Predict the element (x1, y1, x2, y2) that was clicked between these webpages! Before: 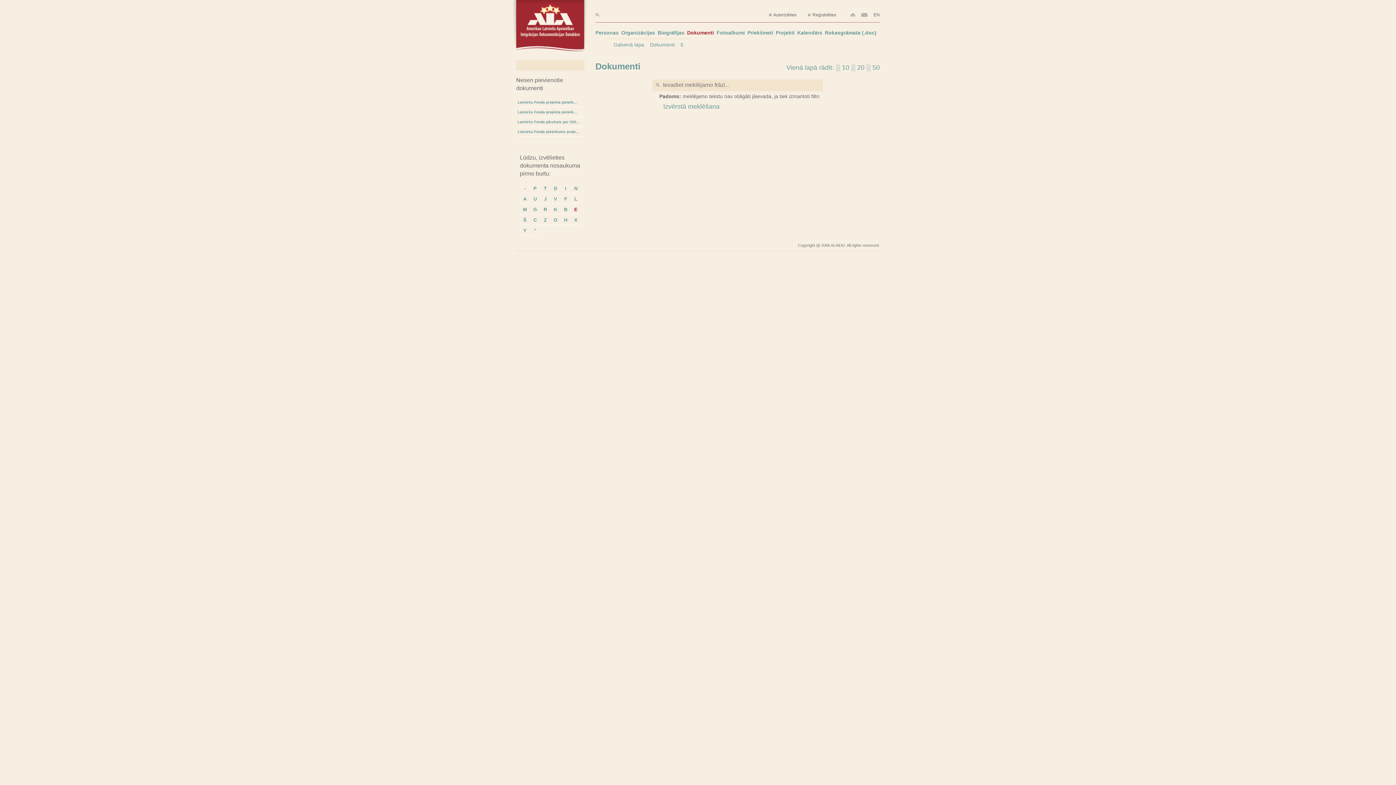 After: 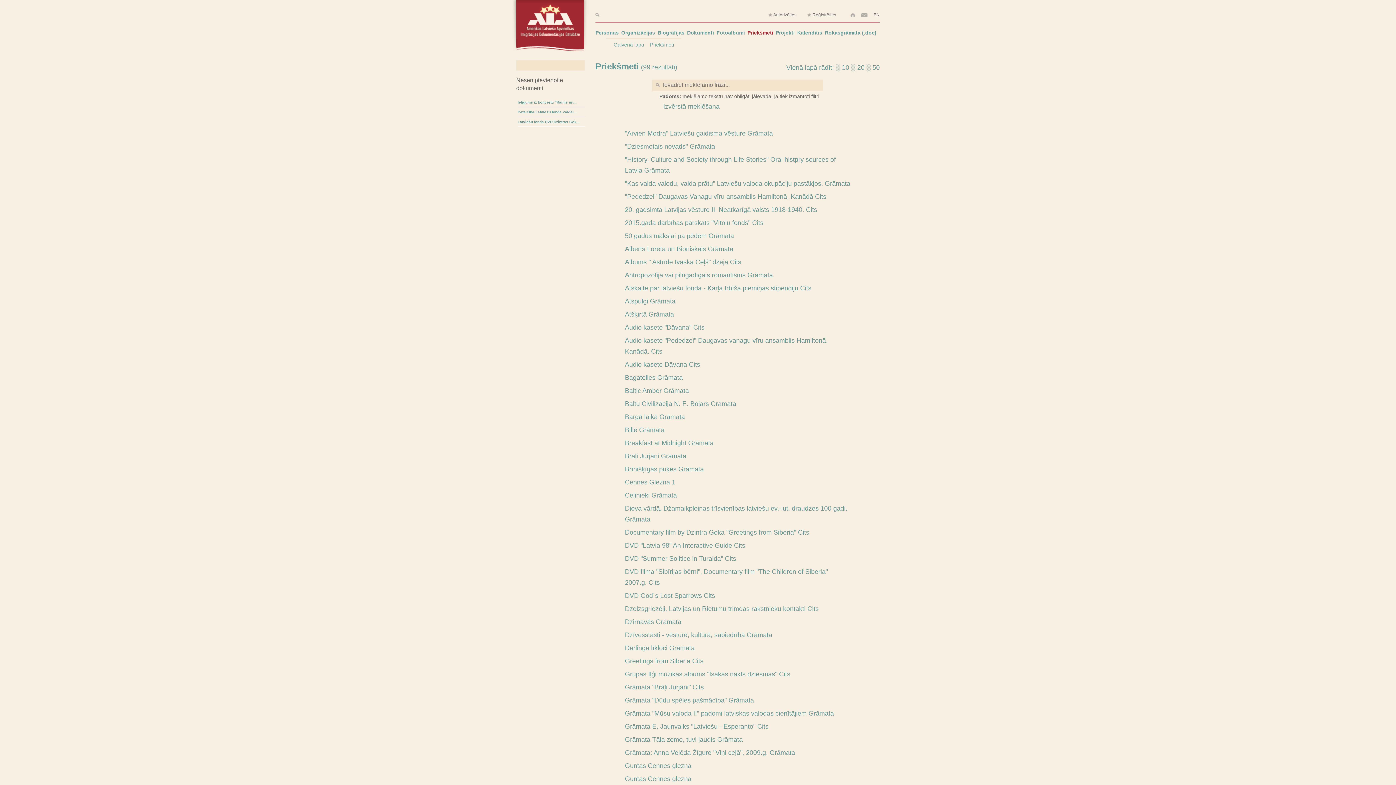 Action: bbox: (747, 26, 773, 38) label: Priekšmeti